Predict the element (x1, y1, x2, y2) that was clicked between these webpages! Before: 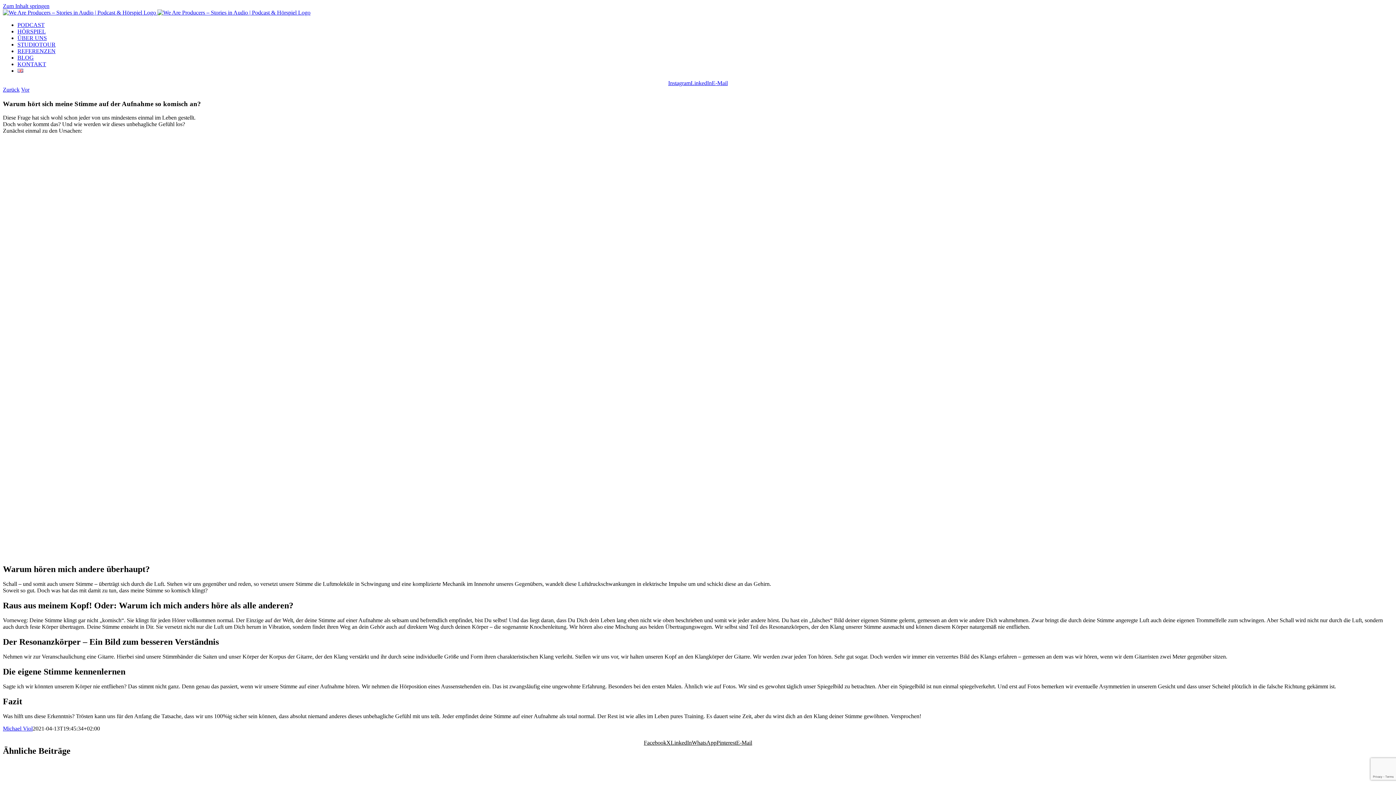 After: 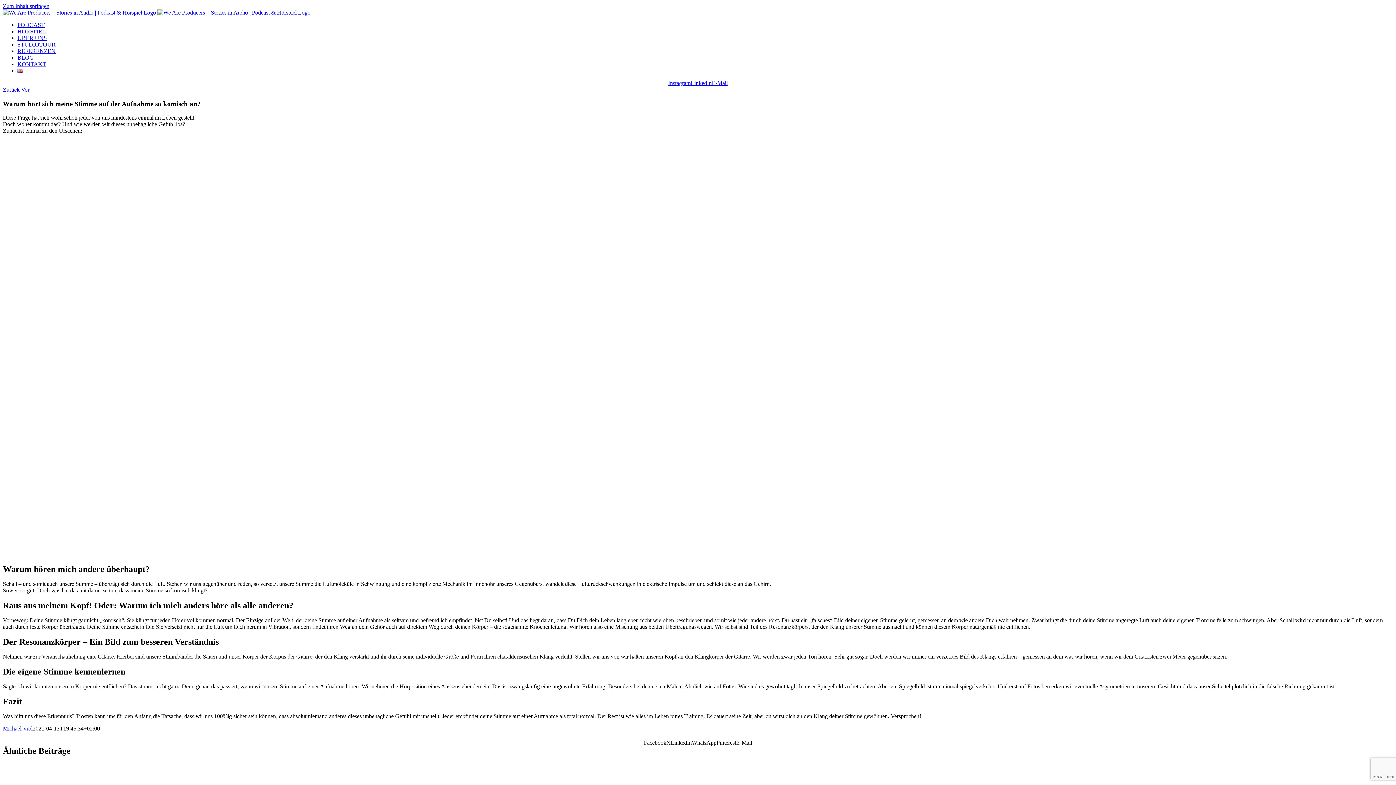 Action: label: WhatsApp bbox: (692, 739, 716, 746)